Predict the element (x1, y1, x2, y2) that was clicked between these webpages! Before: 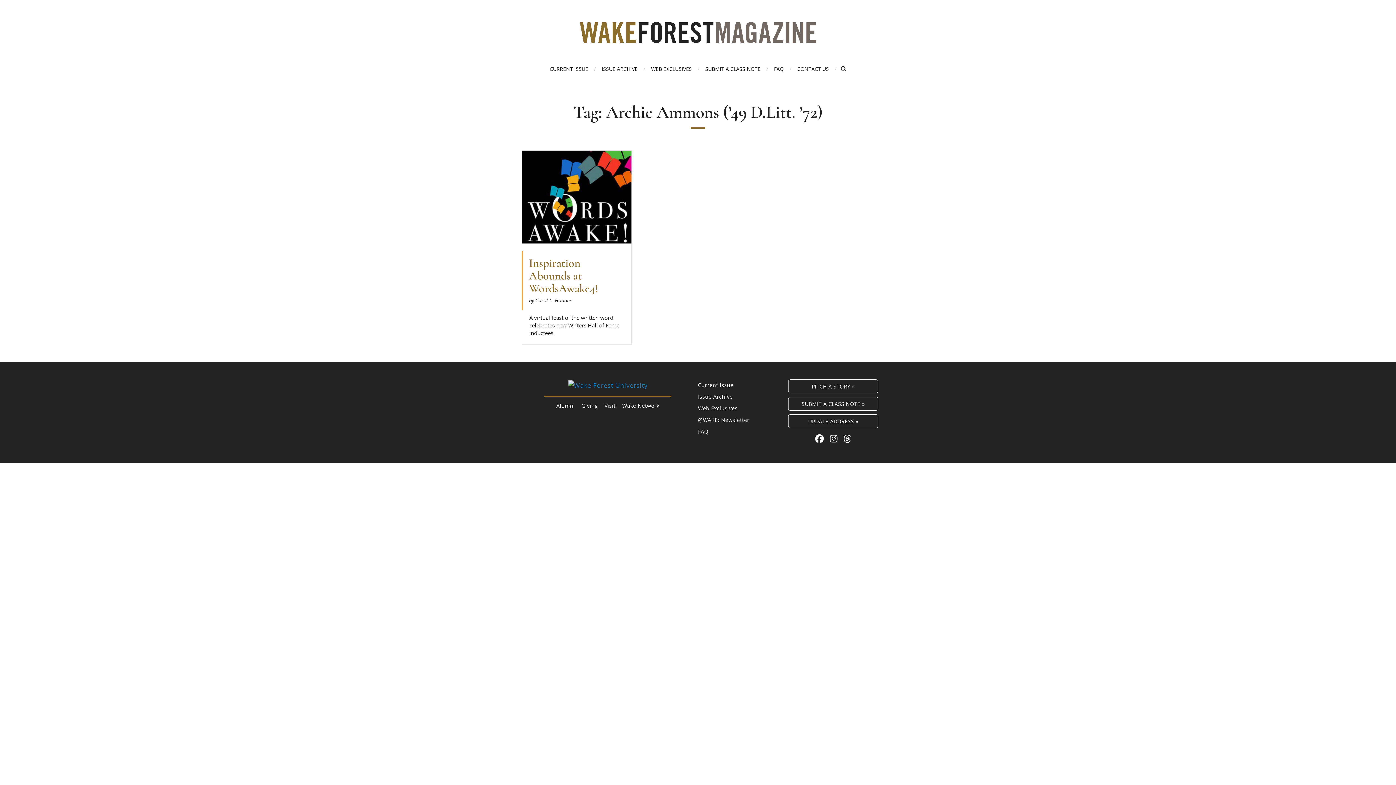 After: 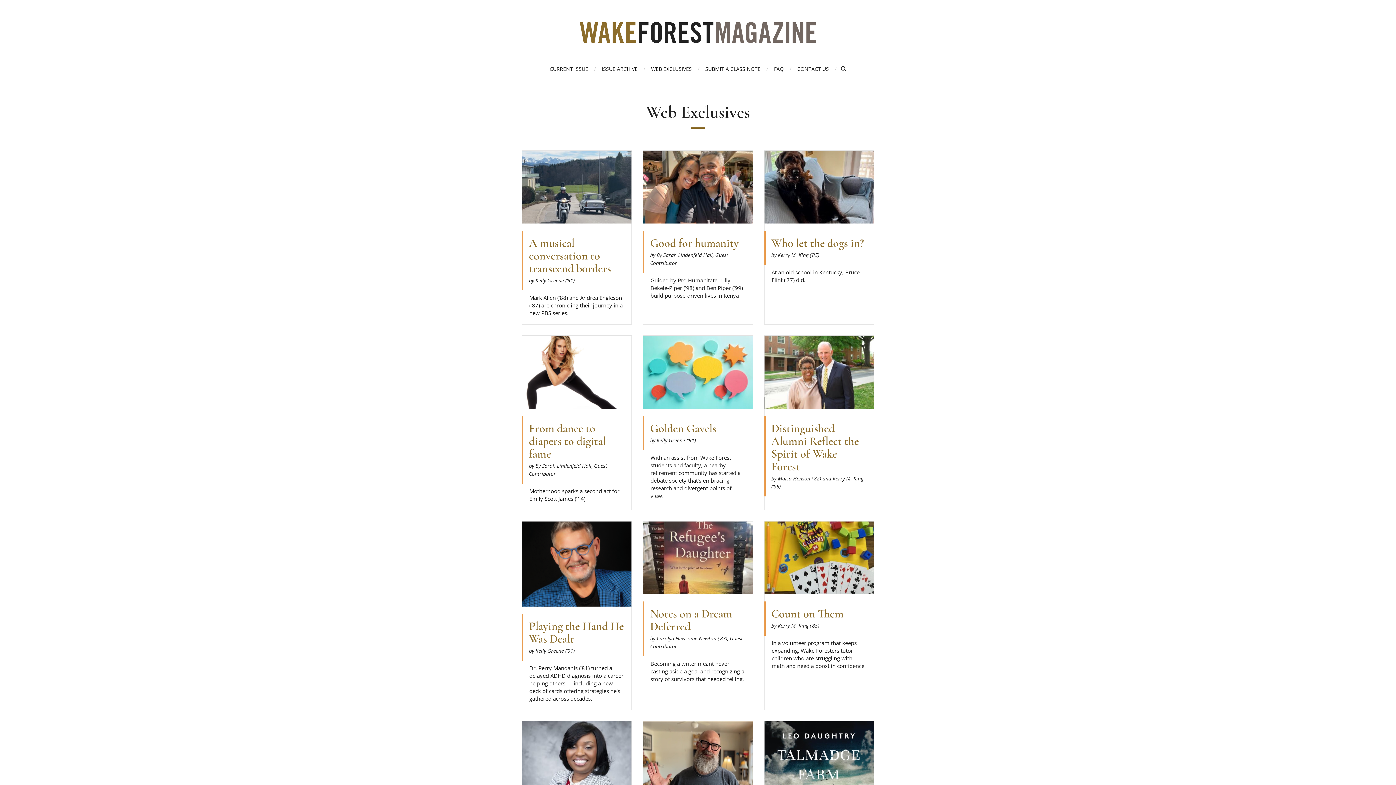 Action: label: Web Exclusives bbox: (698, 404, 737, 411)